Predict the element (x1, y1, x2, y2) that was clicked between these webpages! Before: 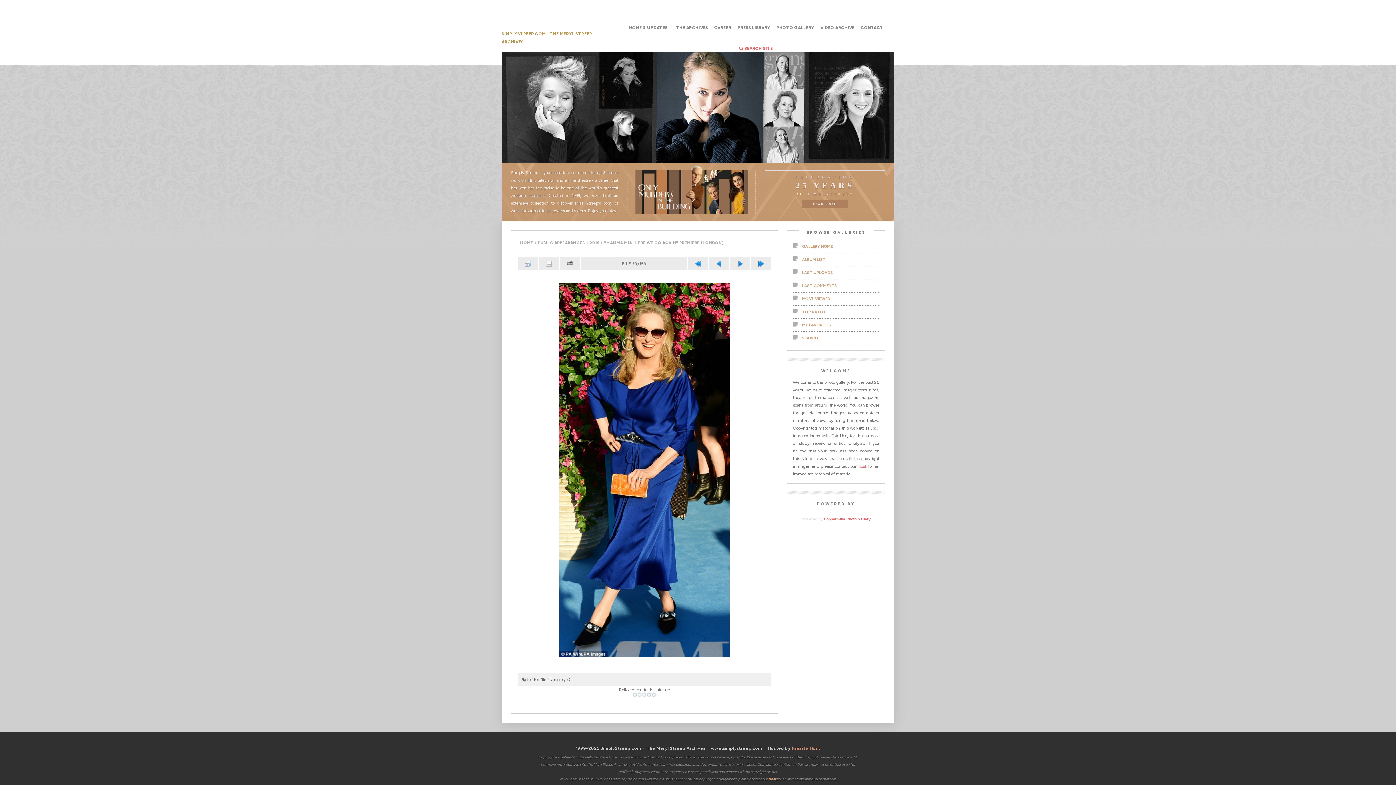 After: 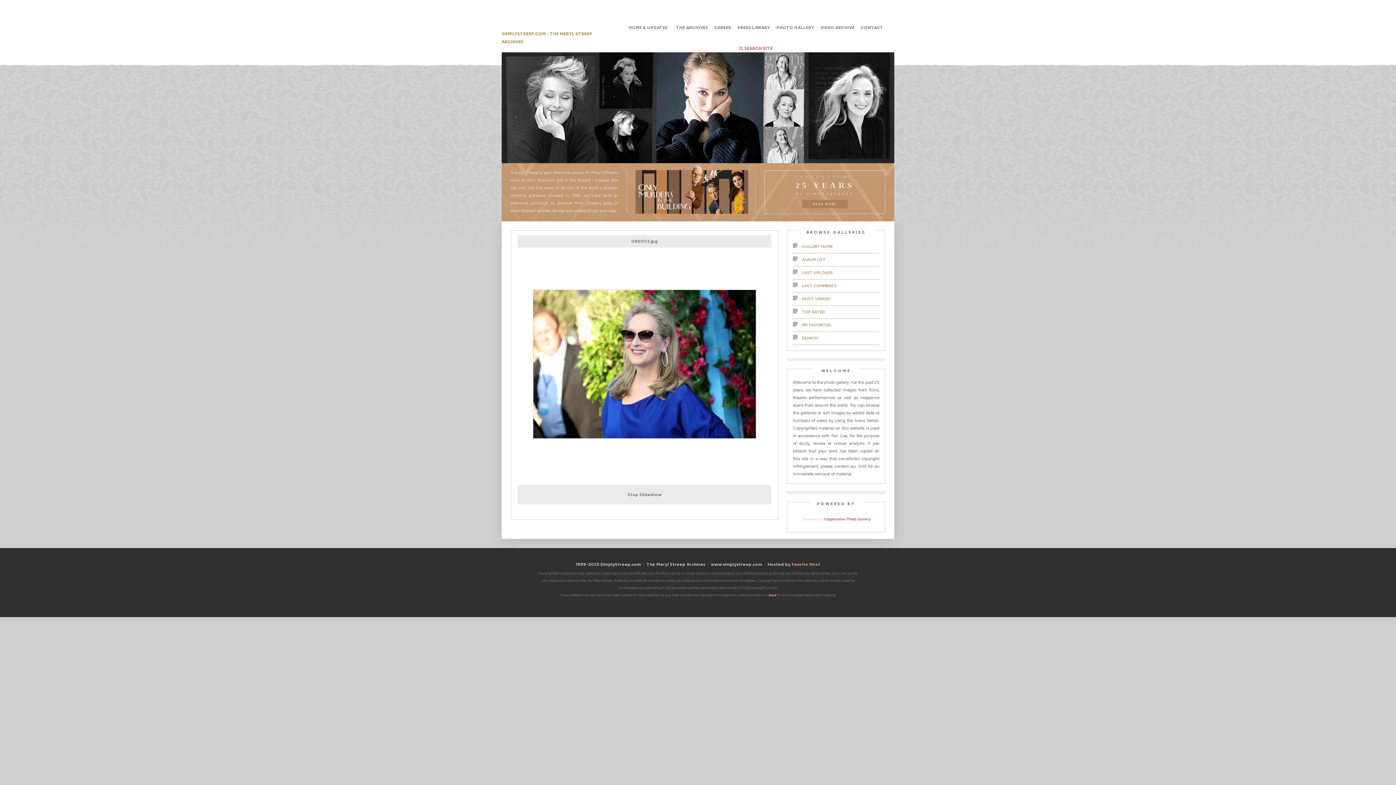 Action: bbox: (563, 261, 576, 266)